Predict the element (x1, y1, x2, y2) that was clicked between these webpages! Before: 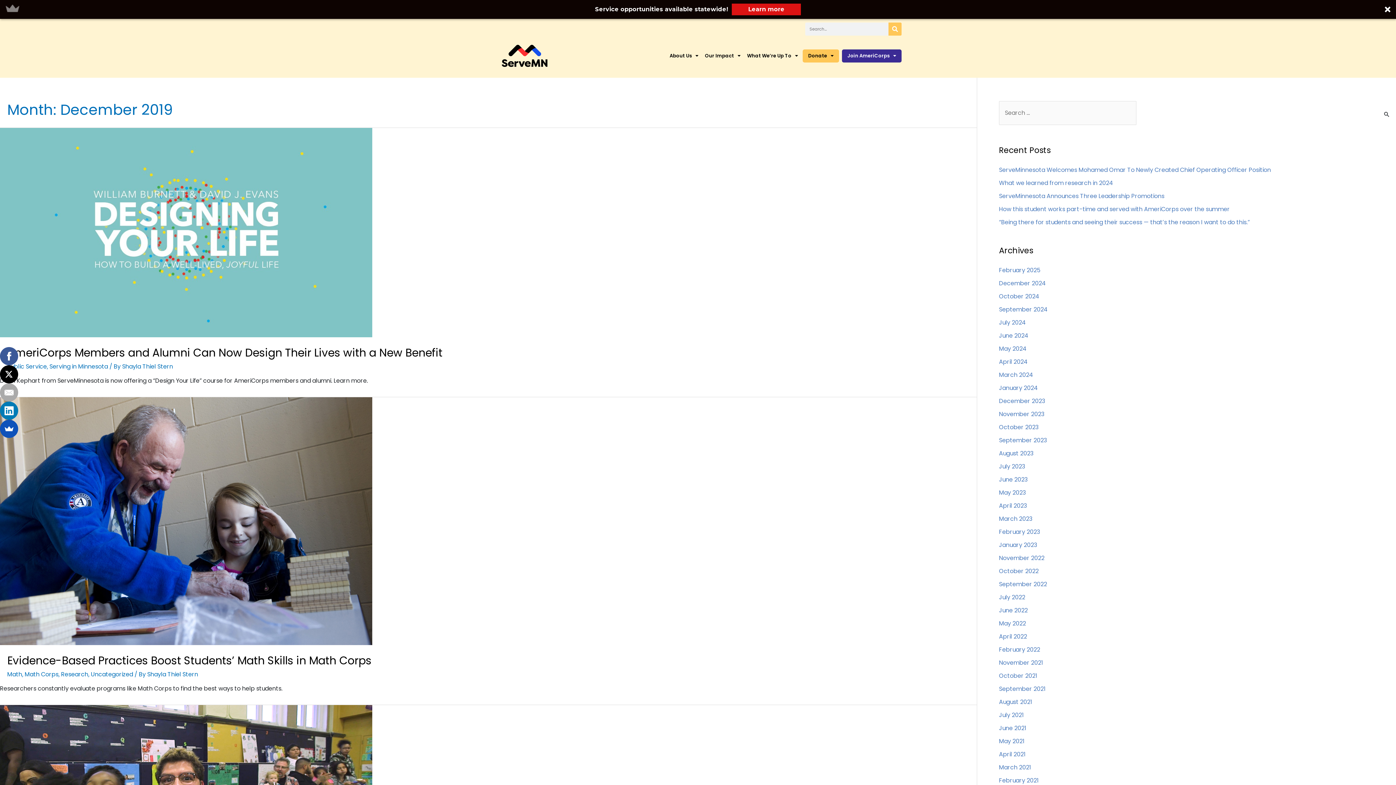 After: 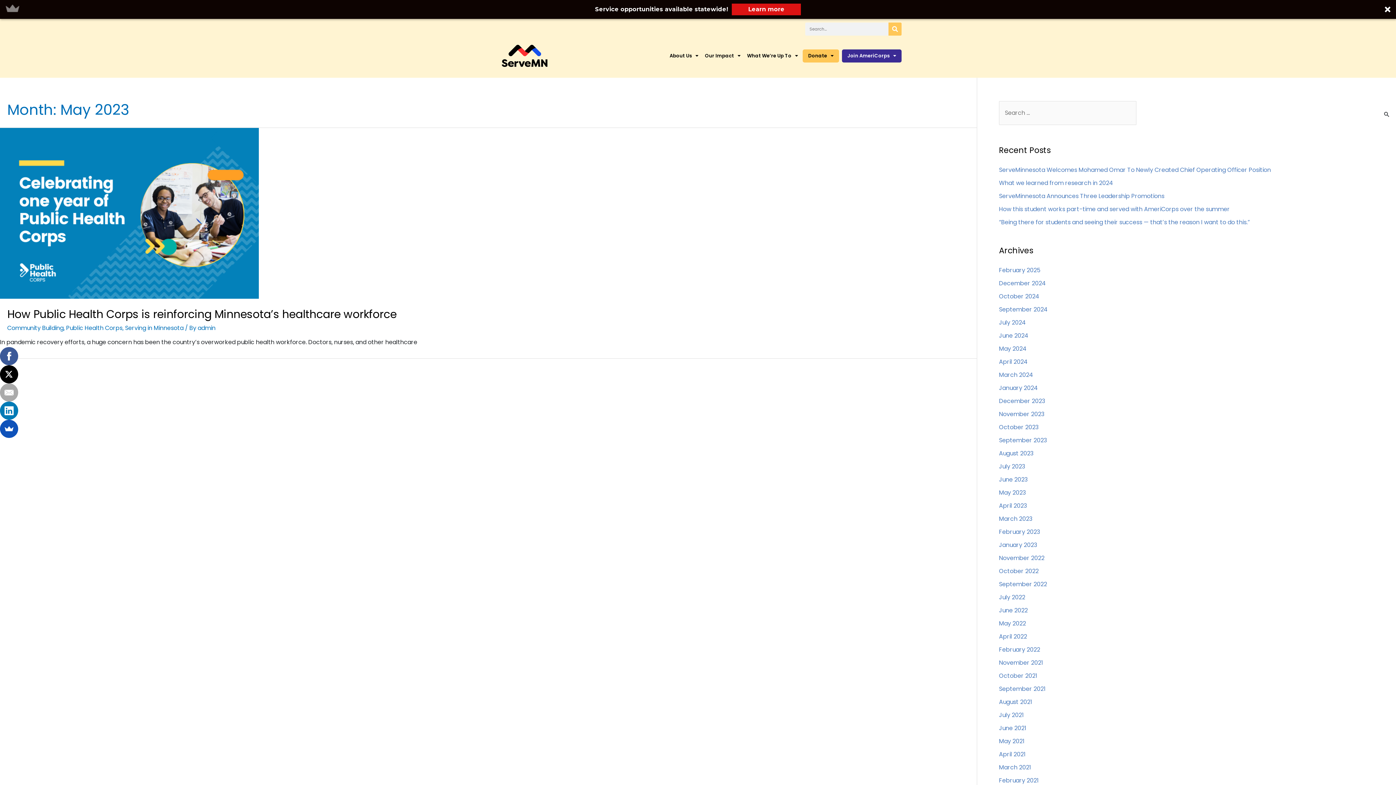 Action: label: May 2023 bbox: (999, 488, 1026, 496)